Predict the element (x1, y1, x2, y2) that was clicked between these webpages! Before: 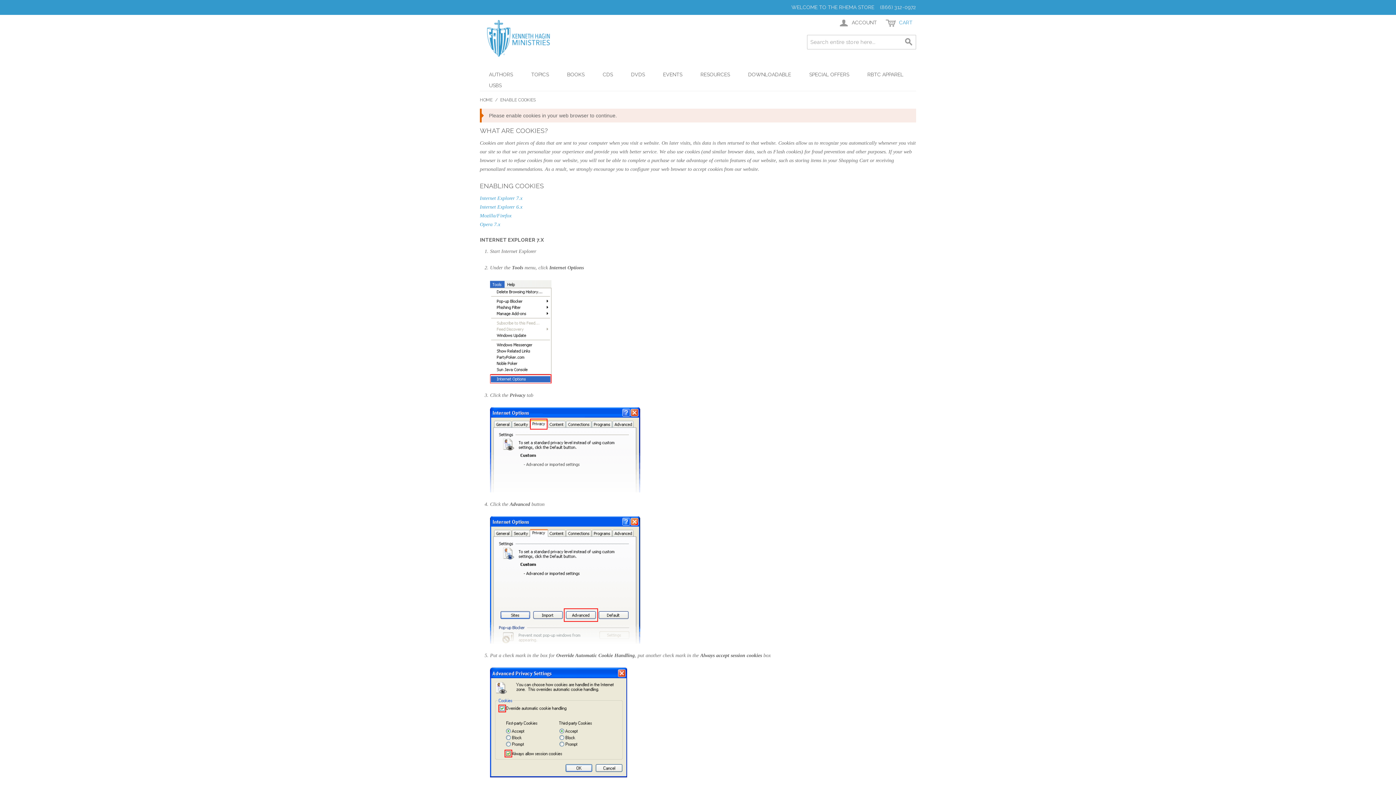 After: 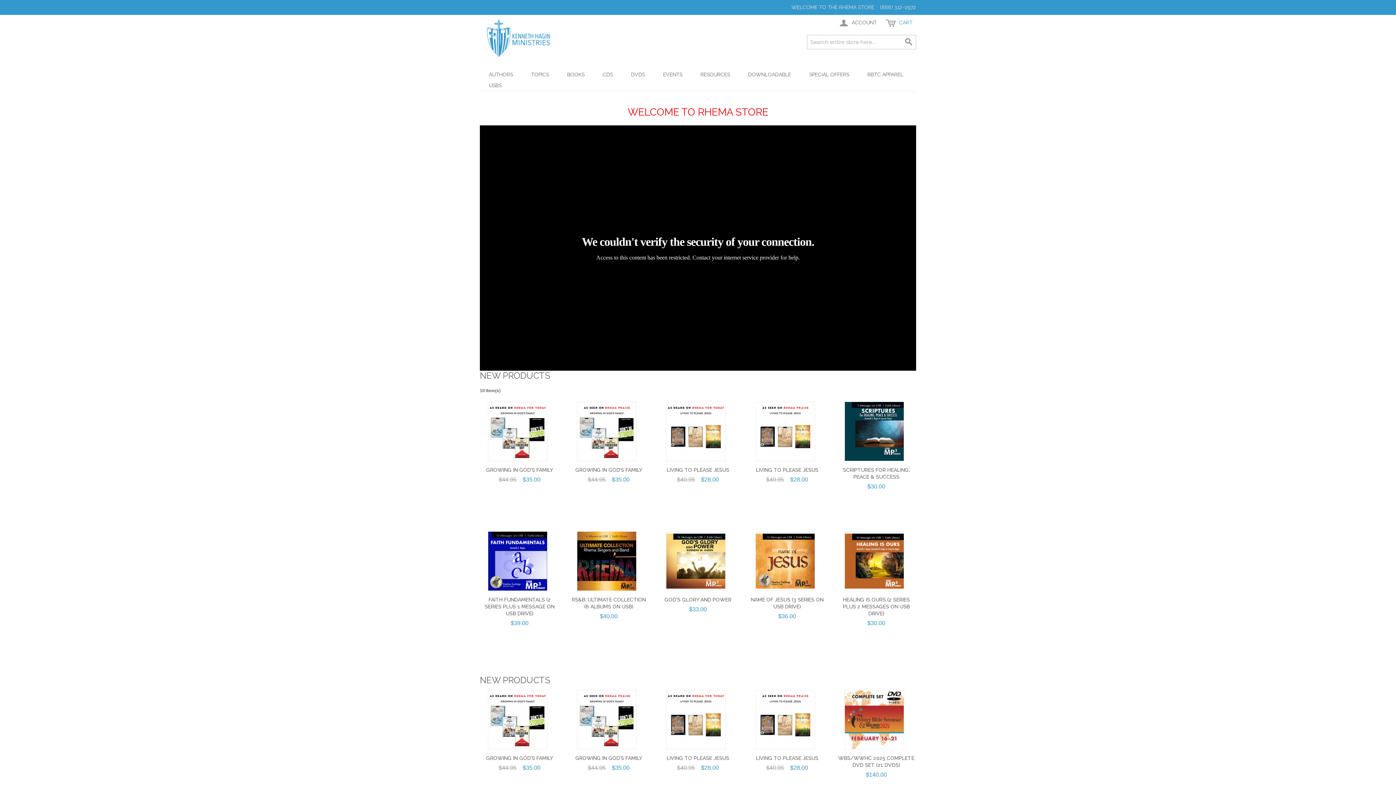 Action: bbox: (480, 14, 589, 63)